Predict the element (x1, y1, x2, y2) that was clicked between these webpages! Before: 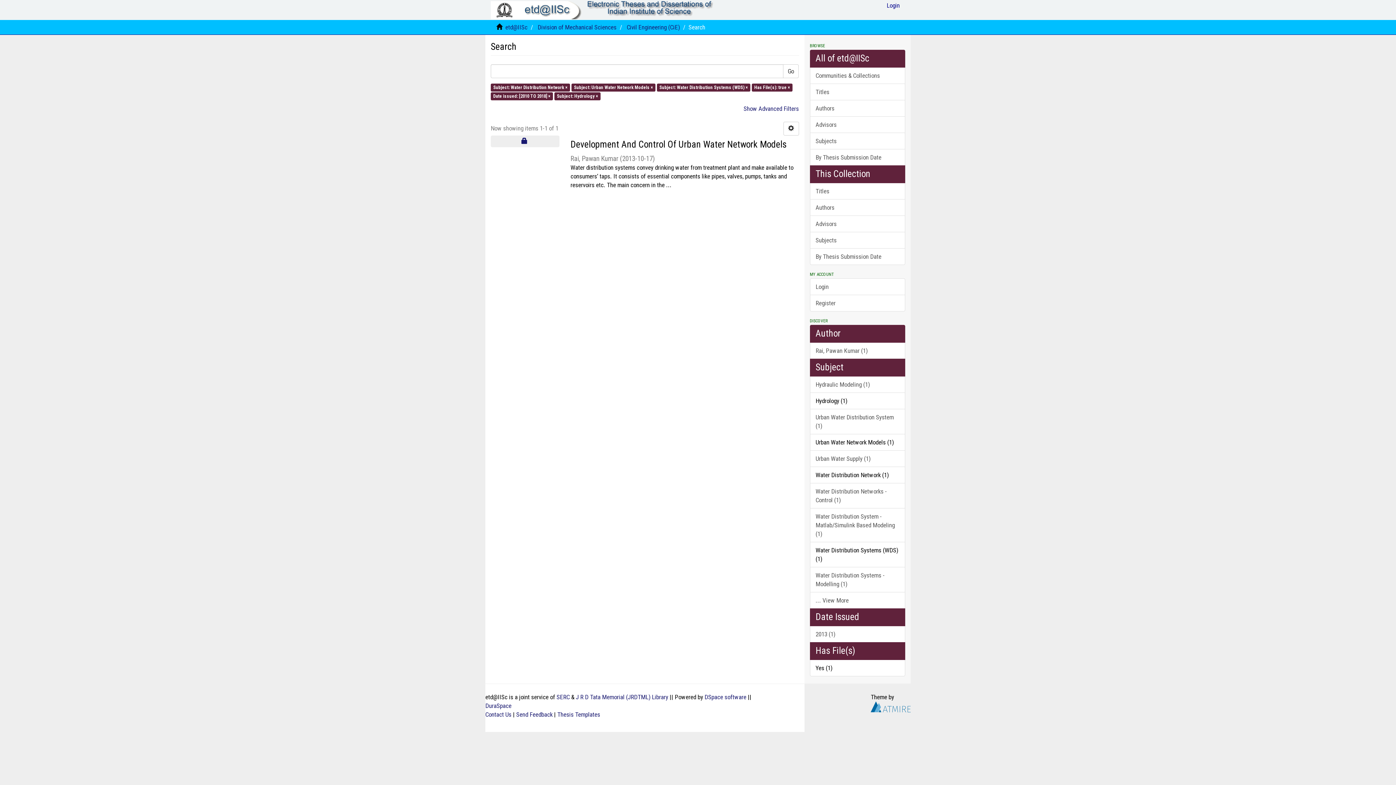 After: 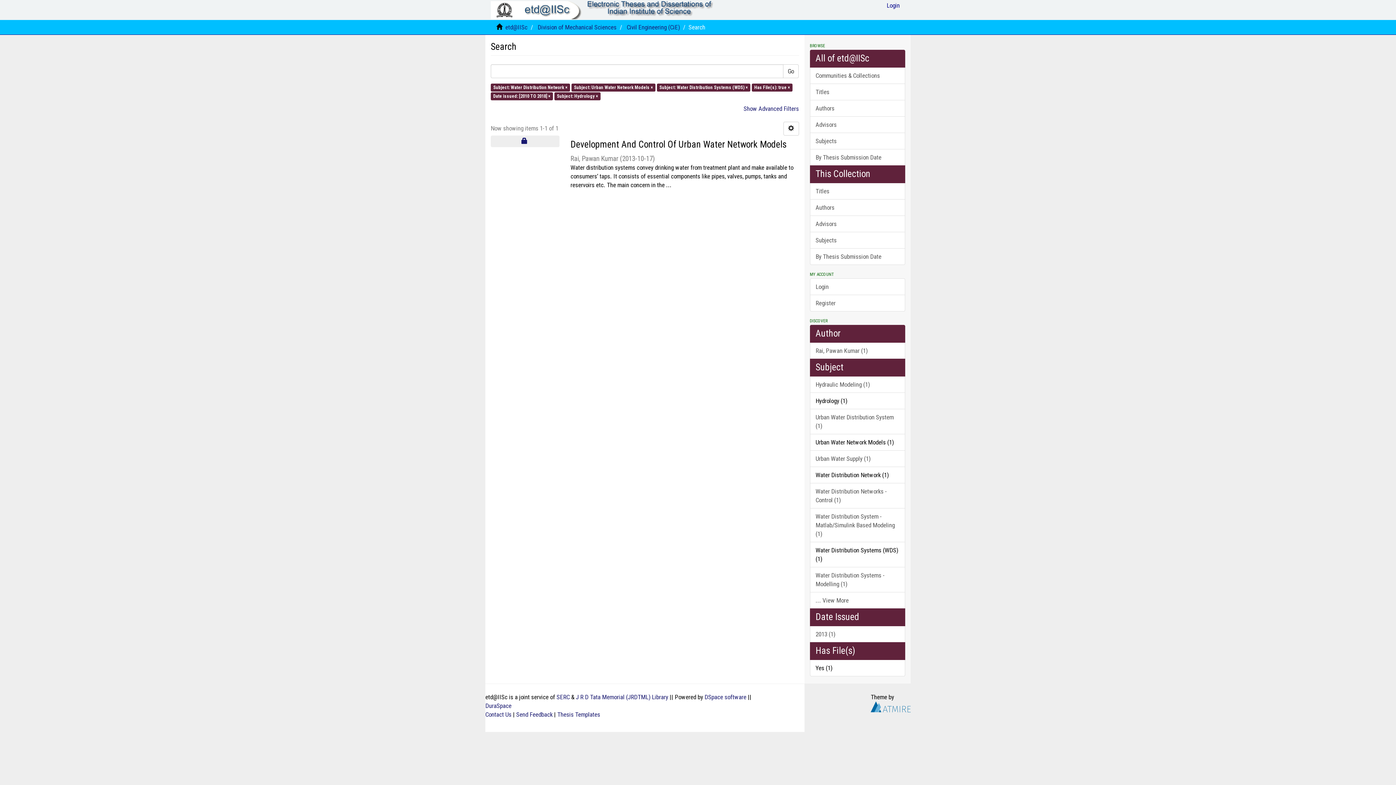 Action: bbox: (581, -3, 720, 14)